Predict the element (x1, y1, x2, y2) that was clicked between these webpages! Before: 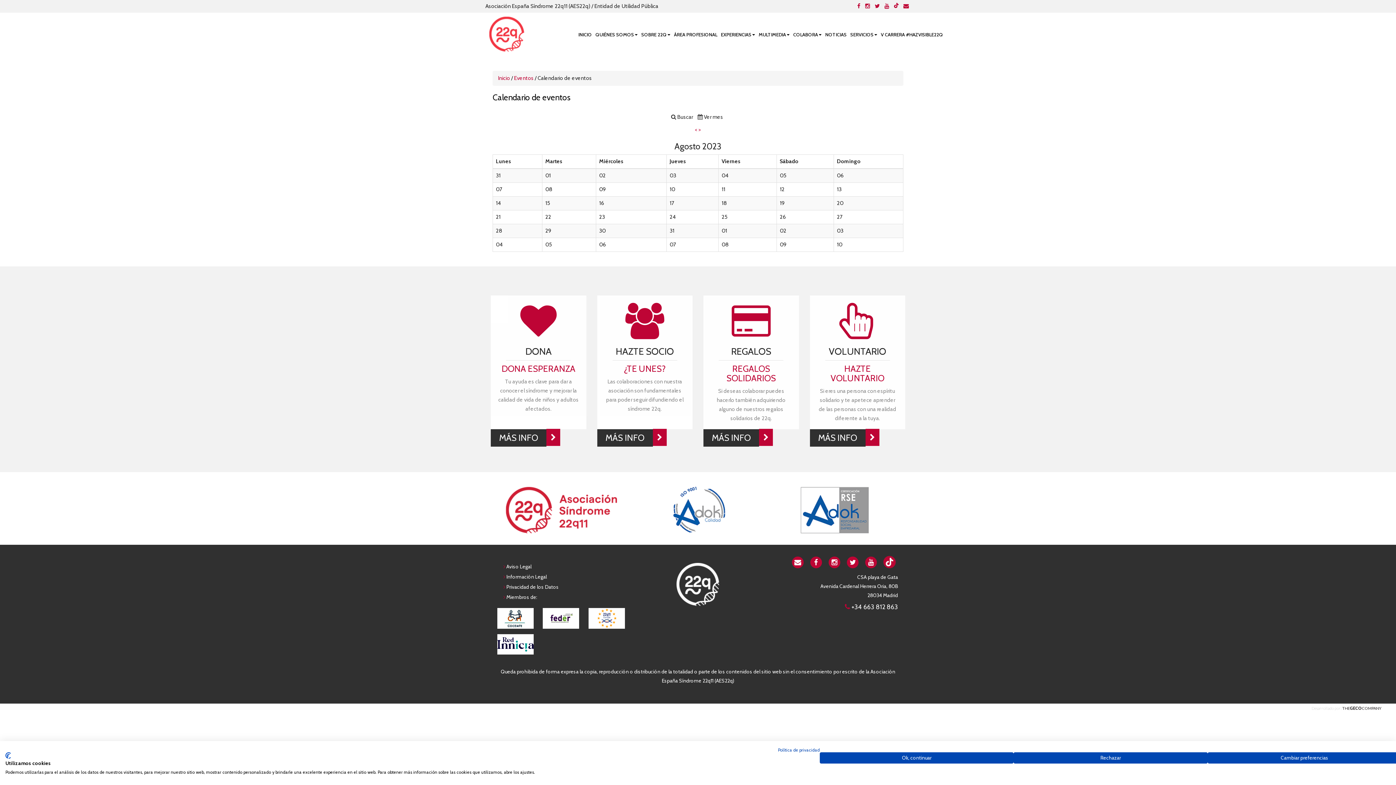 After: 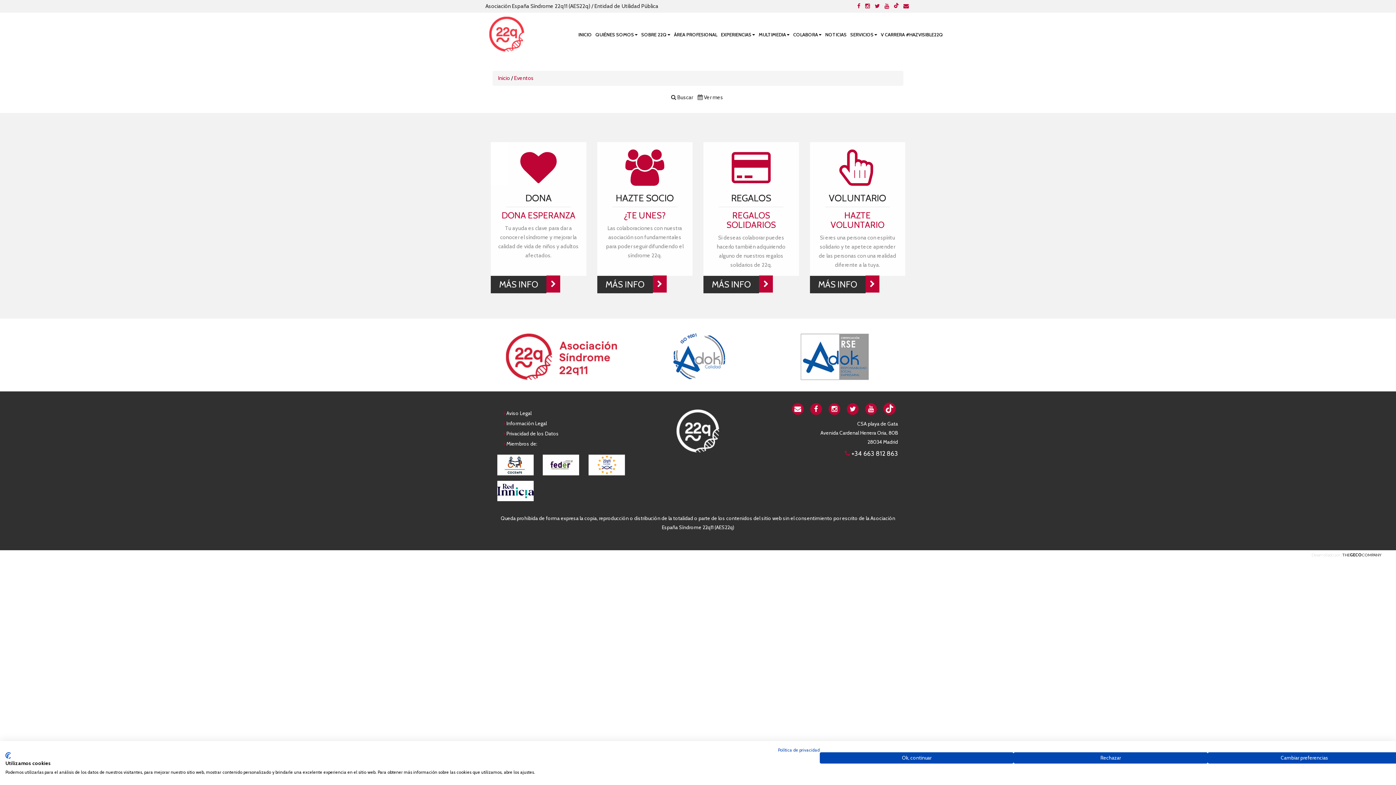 Action: label: Eventos bbox: (514, 74, 533, 81)